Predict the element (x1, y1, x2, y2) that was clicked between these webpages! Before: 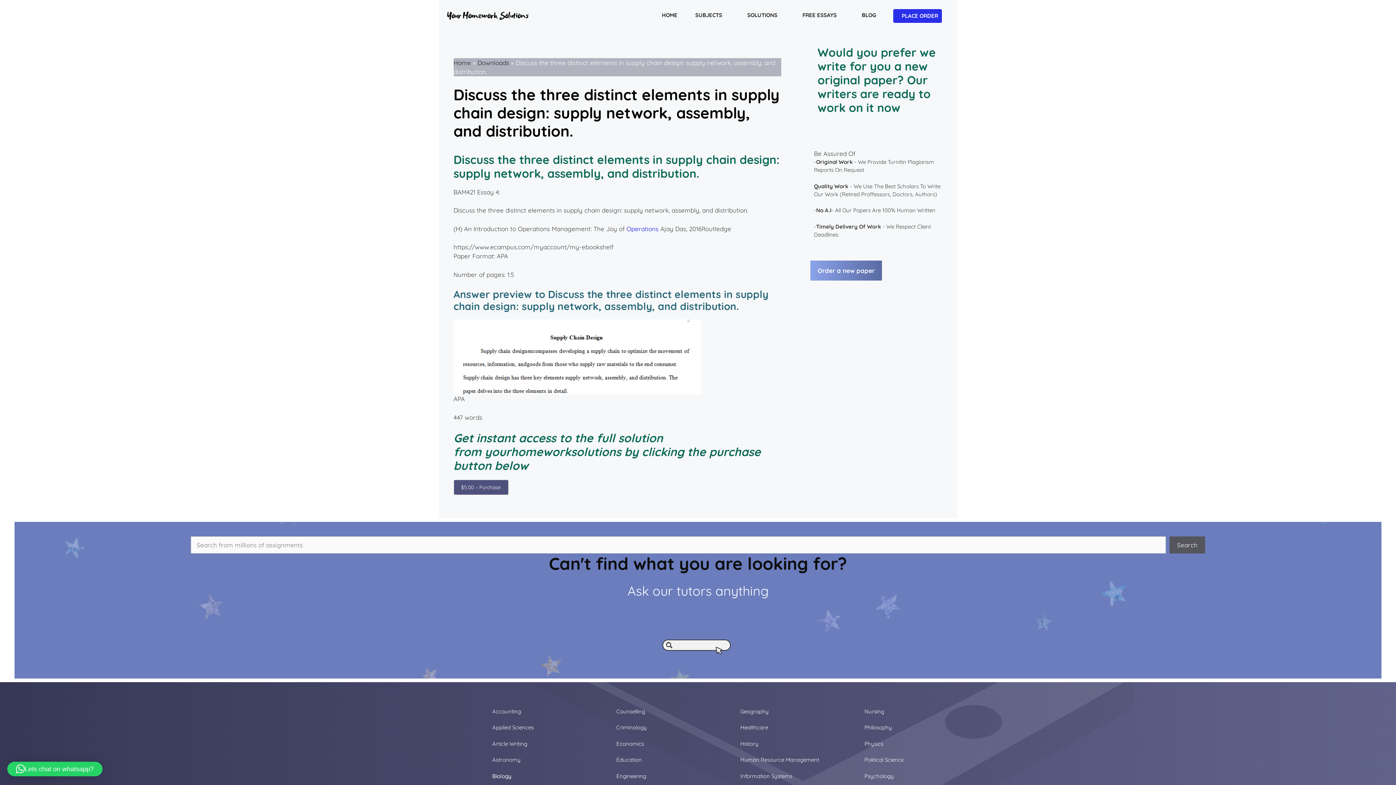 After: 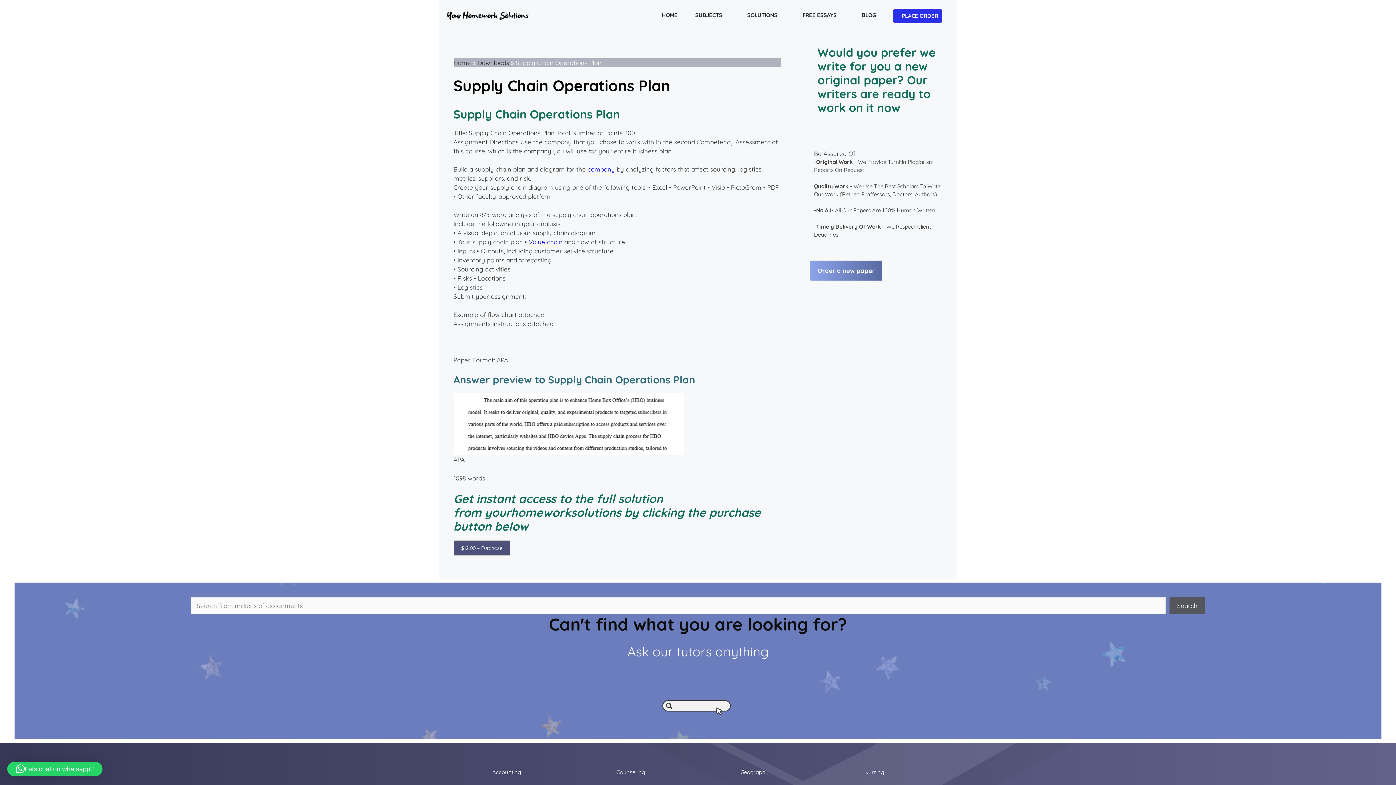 Action: bbox: (626, 224, 660, 232) label: Operations 